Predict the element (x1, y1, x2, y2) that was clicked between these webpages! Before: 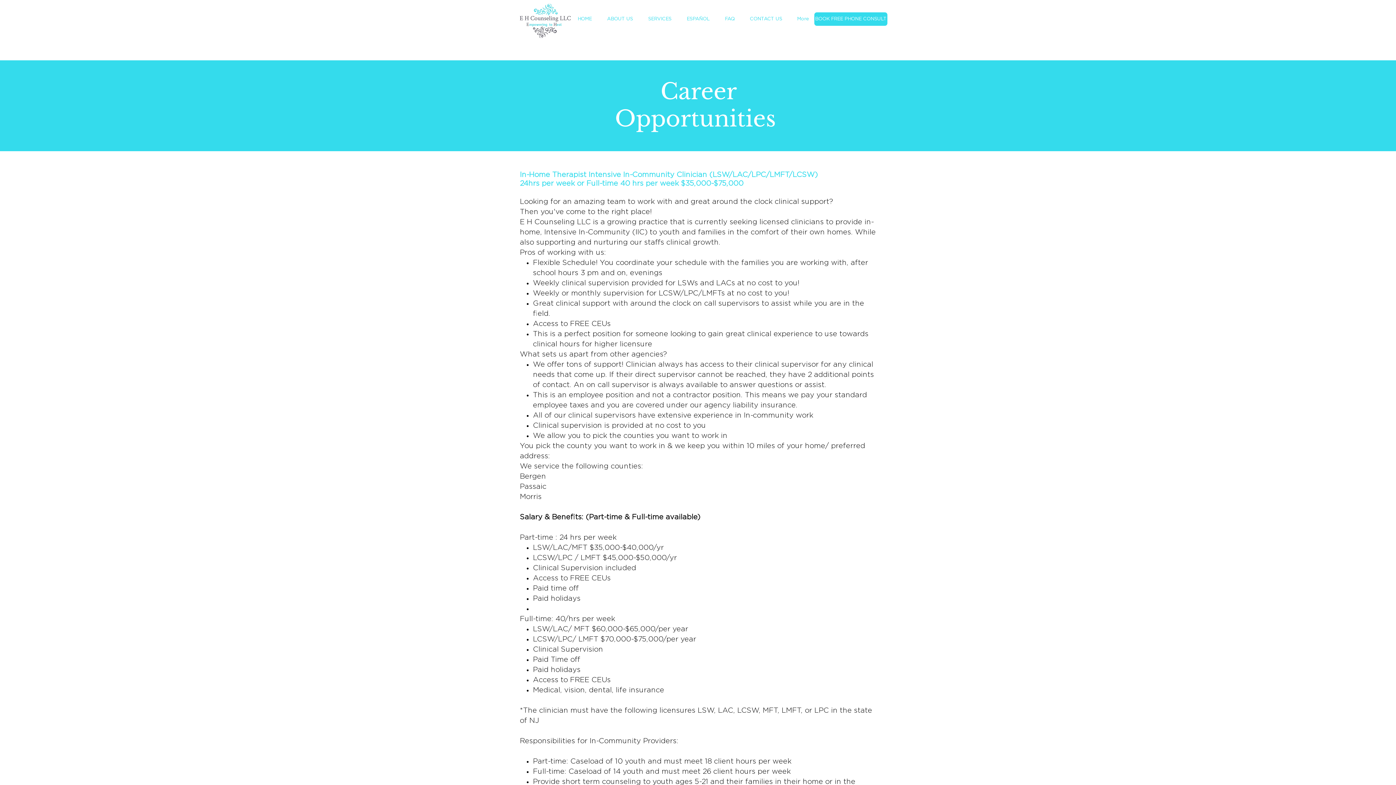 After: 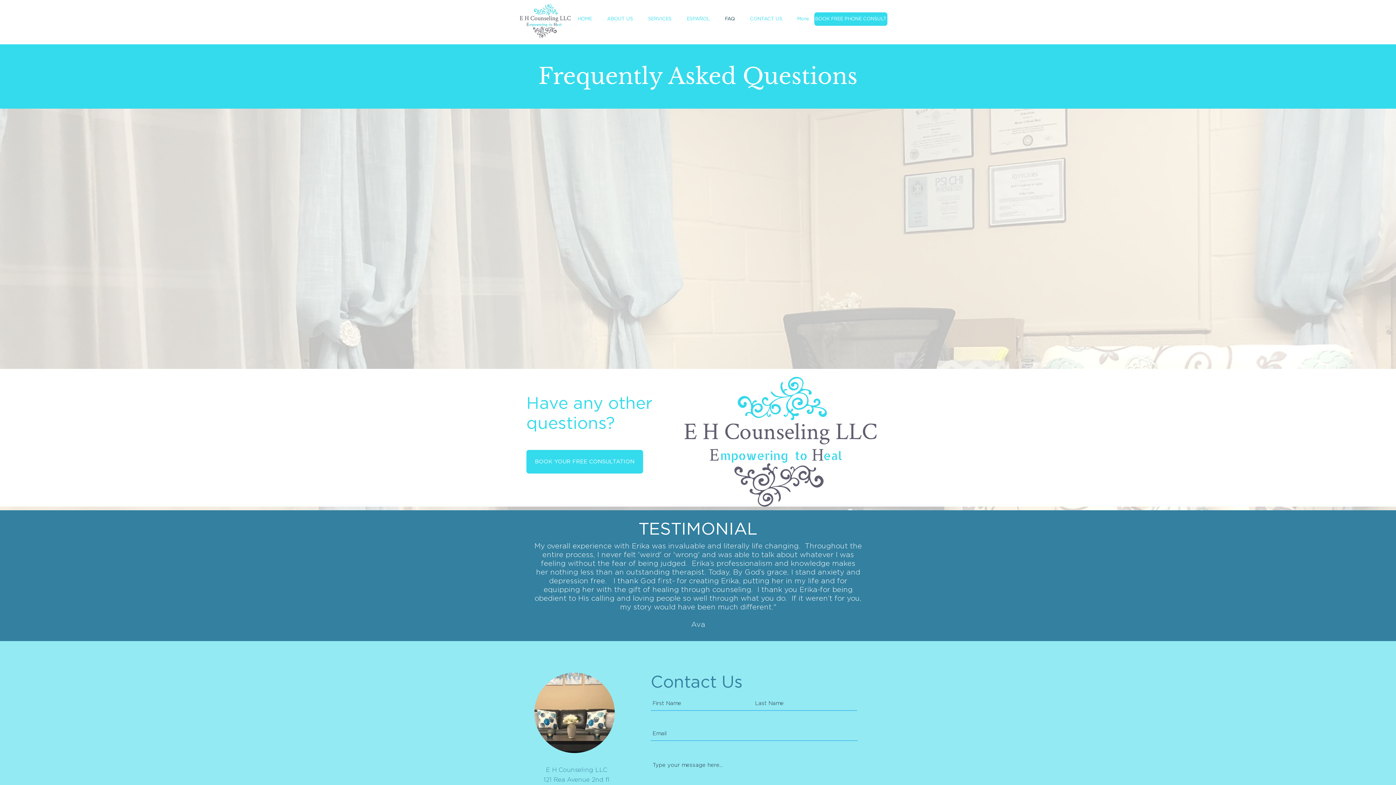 Action: label: FAQ bbox: (717, 8, 742, 29)